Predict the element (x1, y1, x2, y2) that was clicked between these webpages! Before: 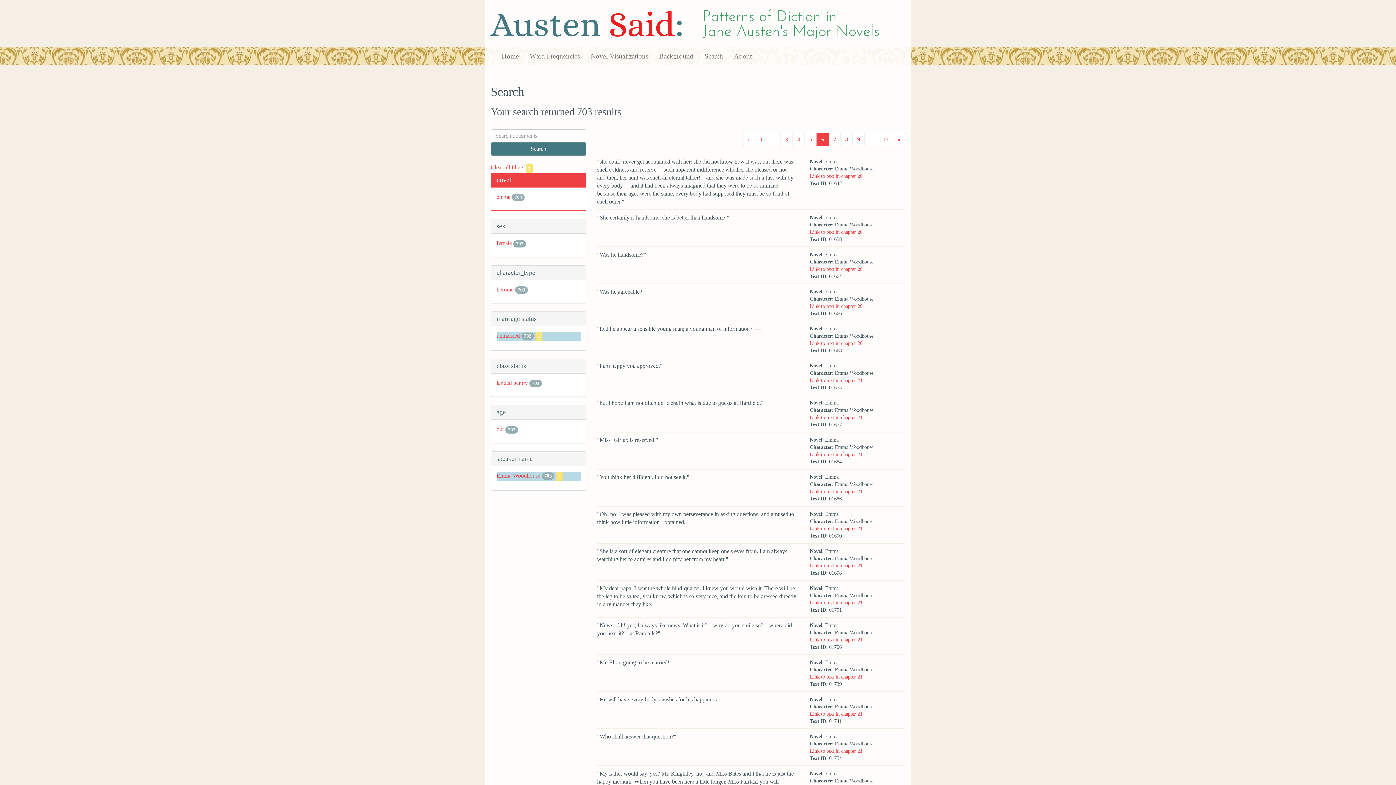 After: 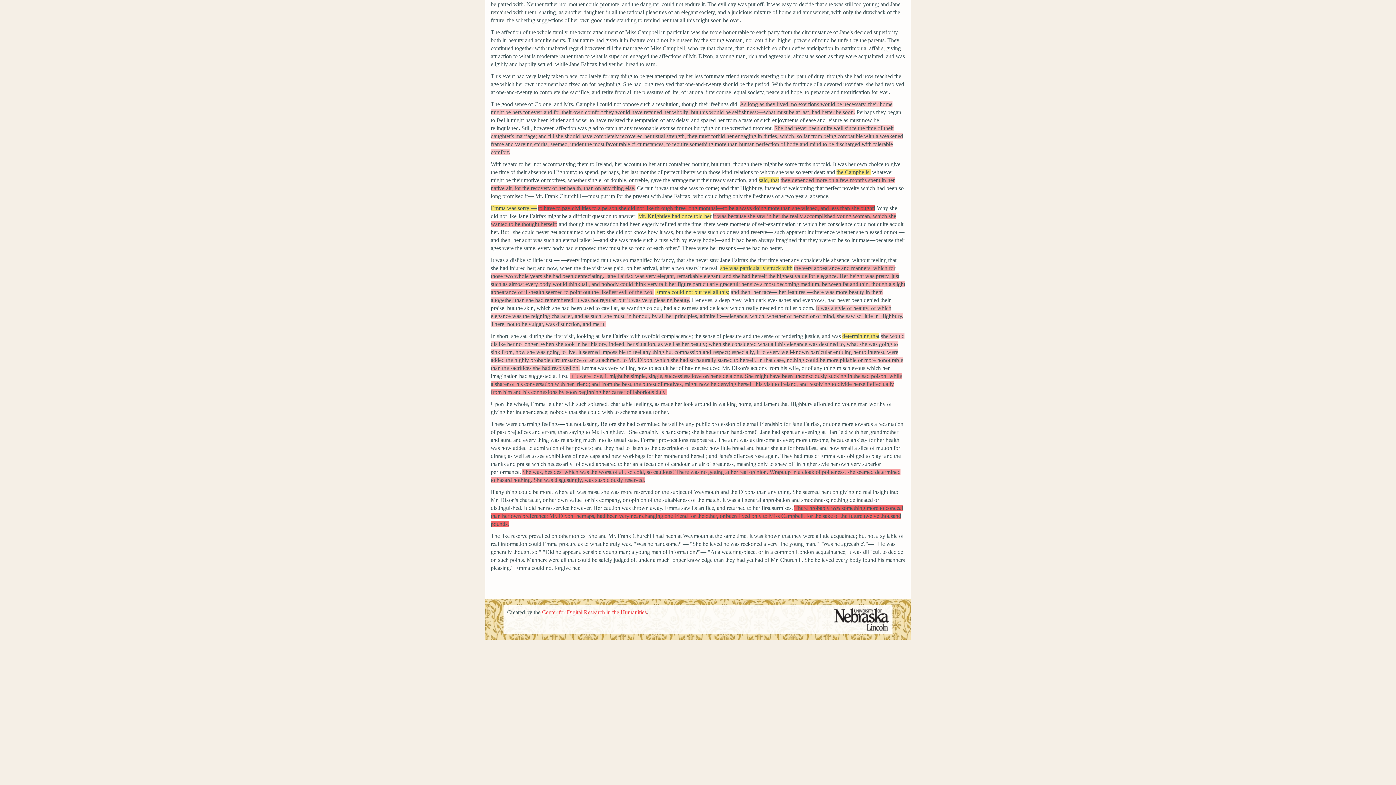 Action: label: Link to text in chapter 20 bbox: (809, 228, 862, 234)